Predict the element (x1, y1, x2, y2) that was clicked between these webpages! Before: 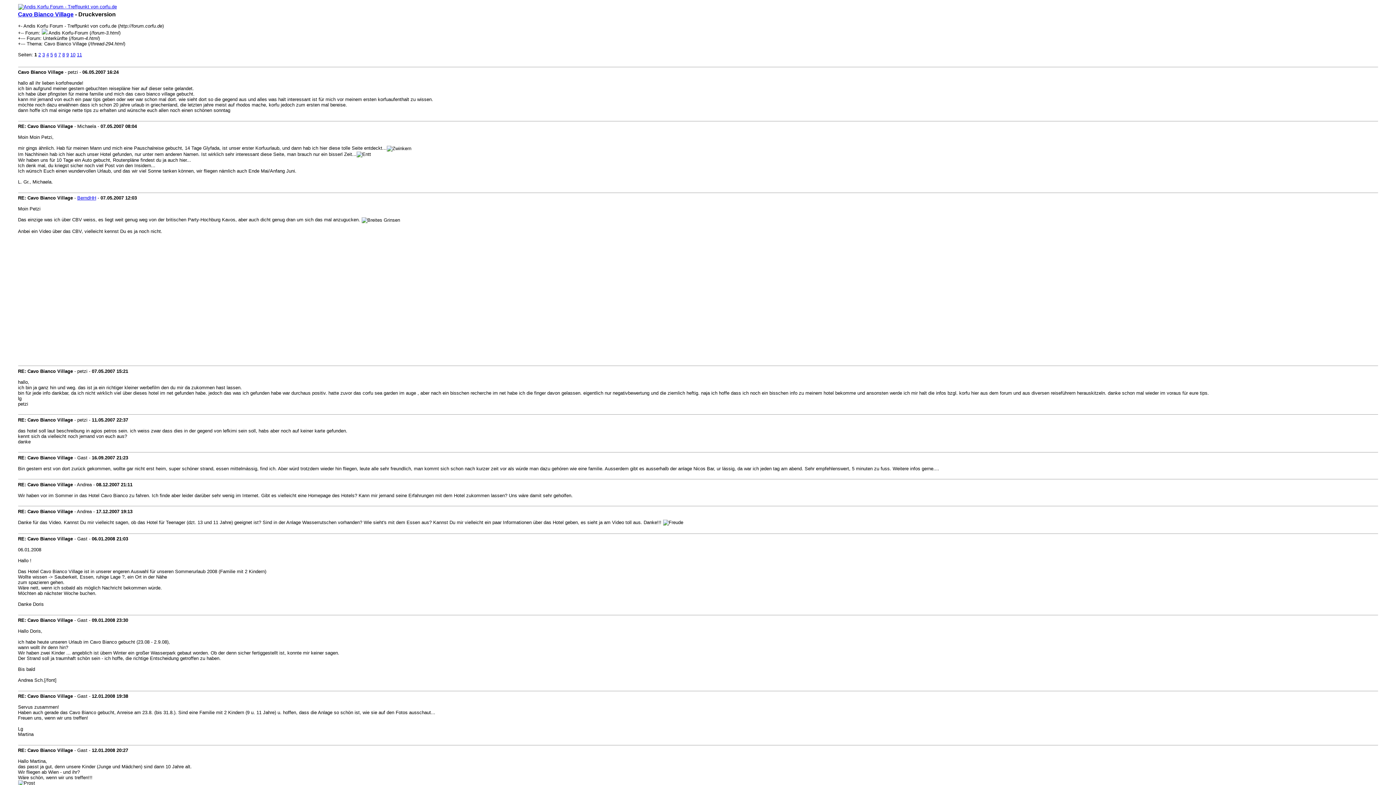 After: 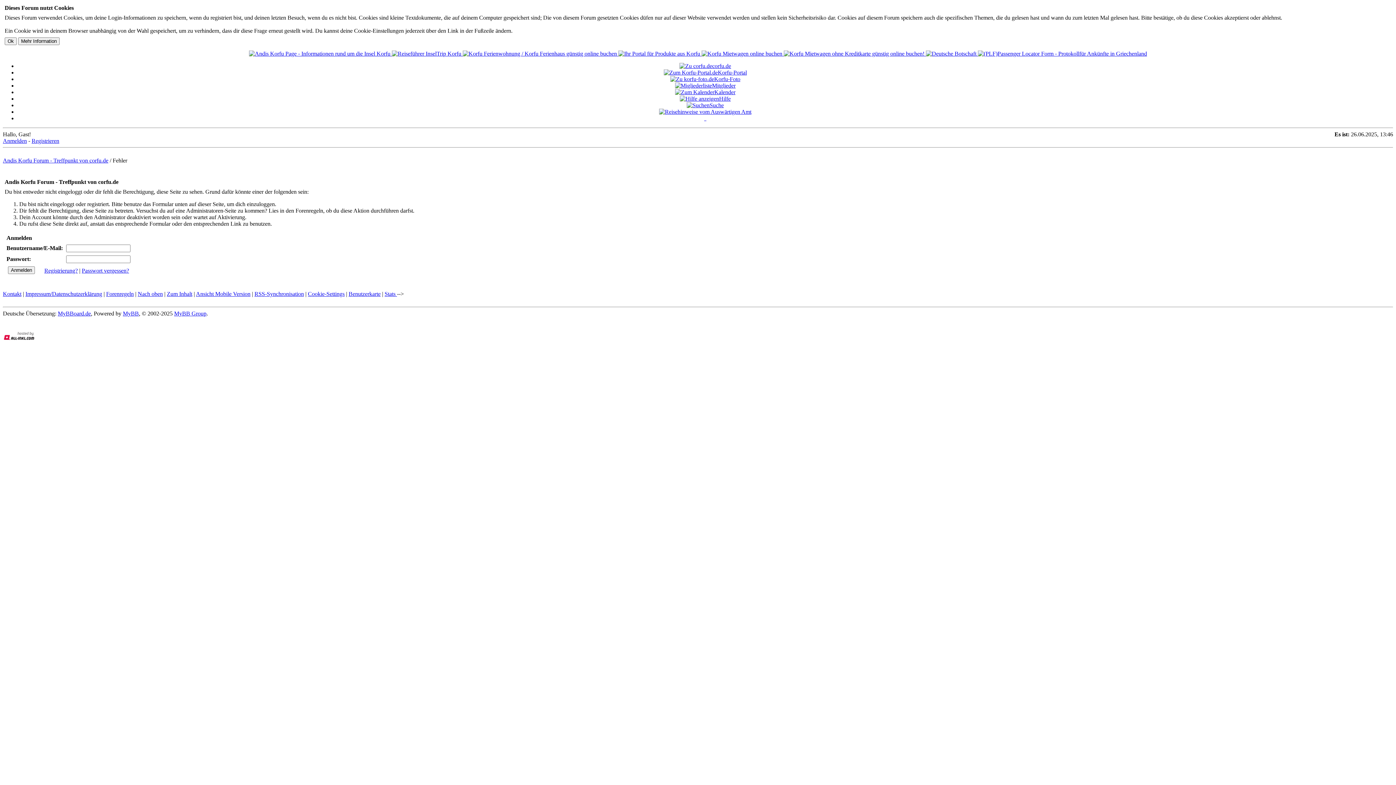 Action: label: BerndHH bbox: (77, 195, 96, 200)